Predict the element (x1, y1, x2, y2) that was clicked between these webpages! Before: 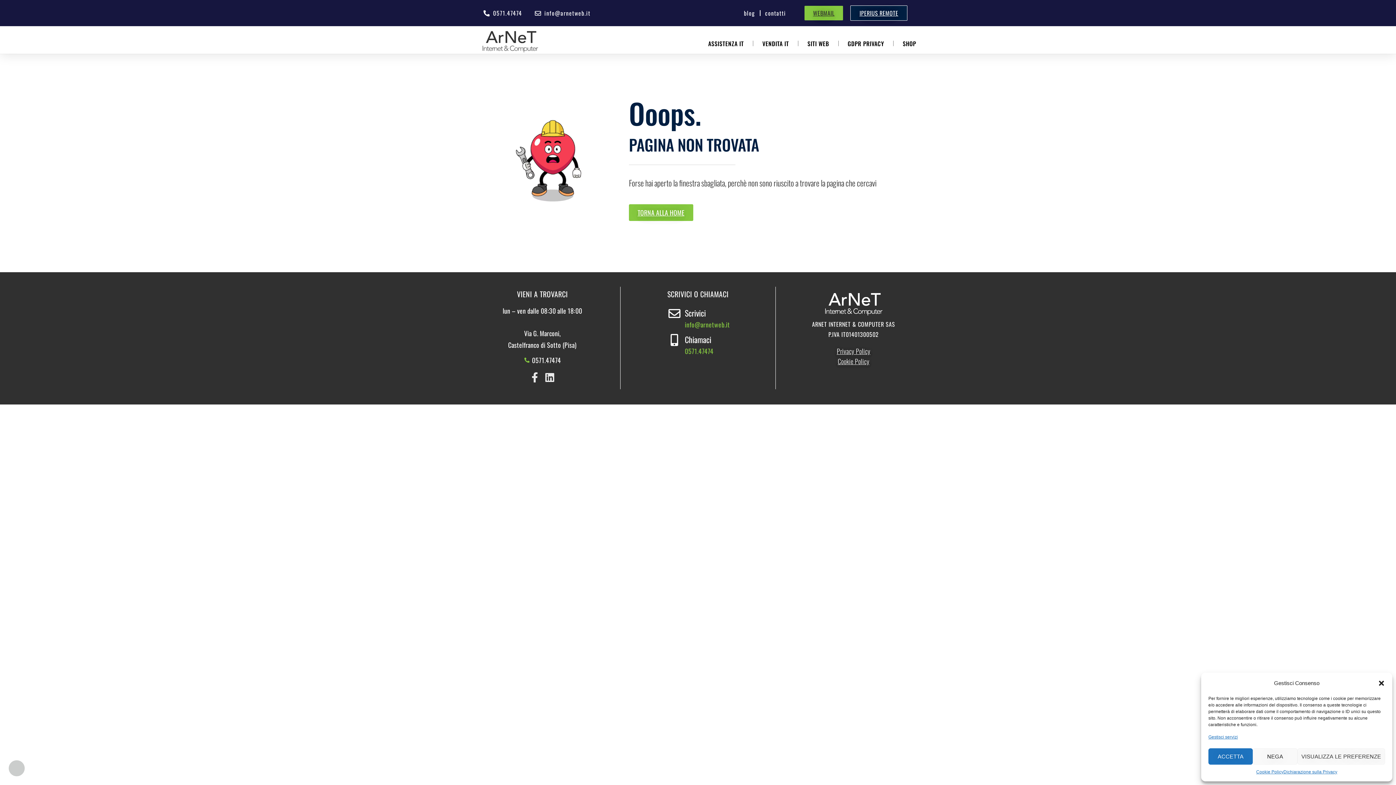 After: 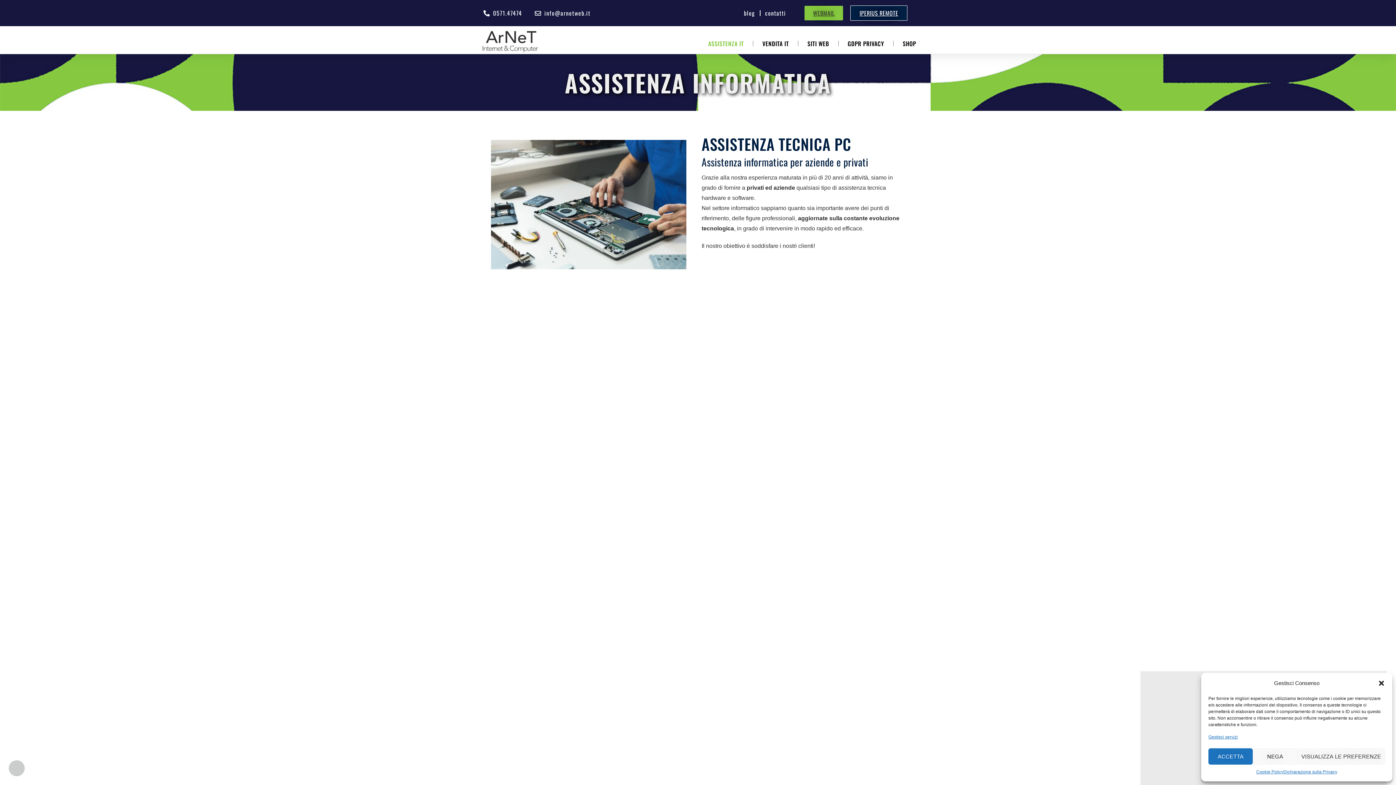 Action: label: ASSISTENZA IT bbox: (708, 35, 744, 51)